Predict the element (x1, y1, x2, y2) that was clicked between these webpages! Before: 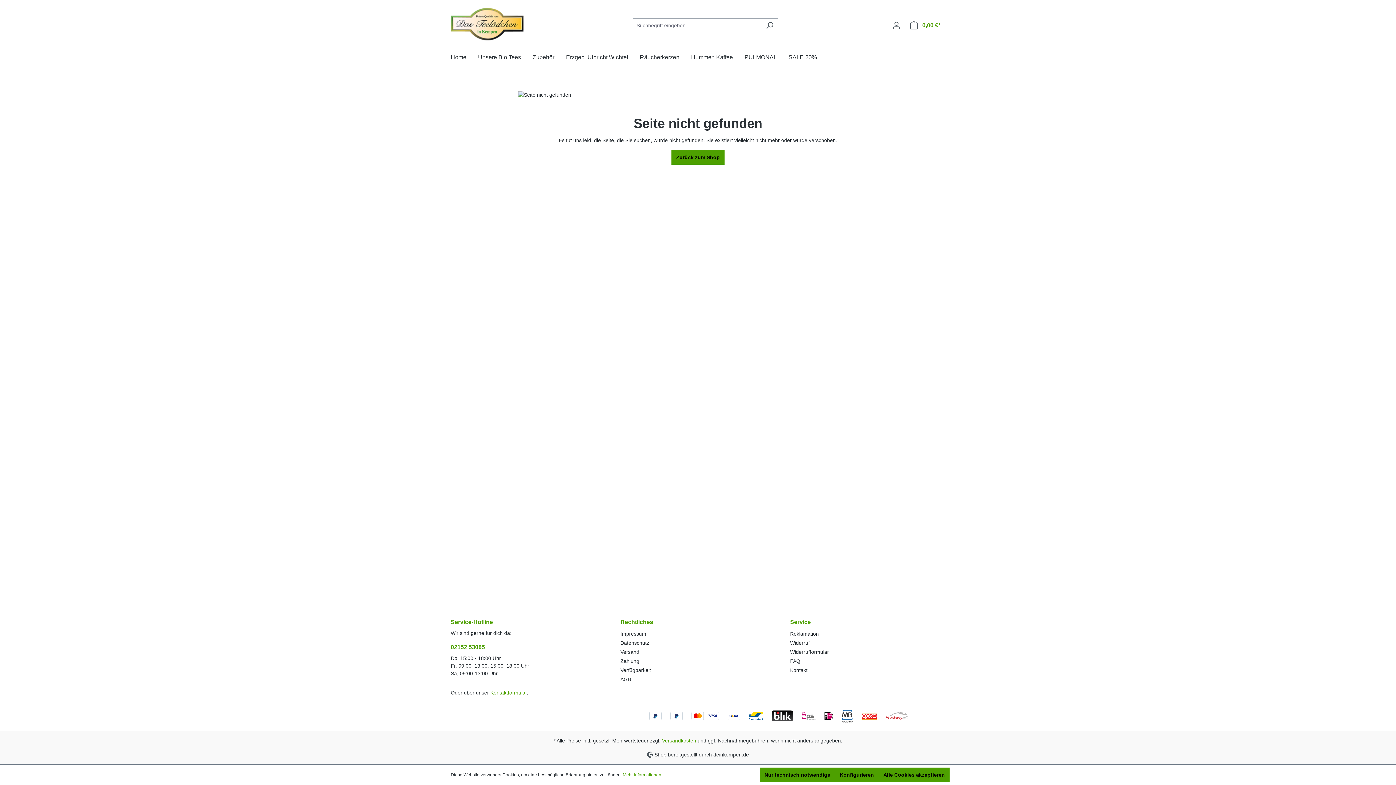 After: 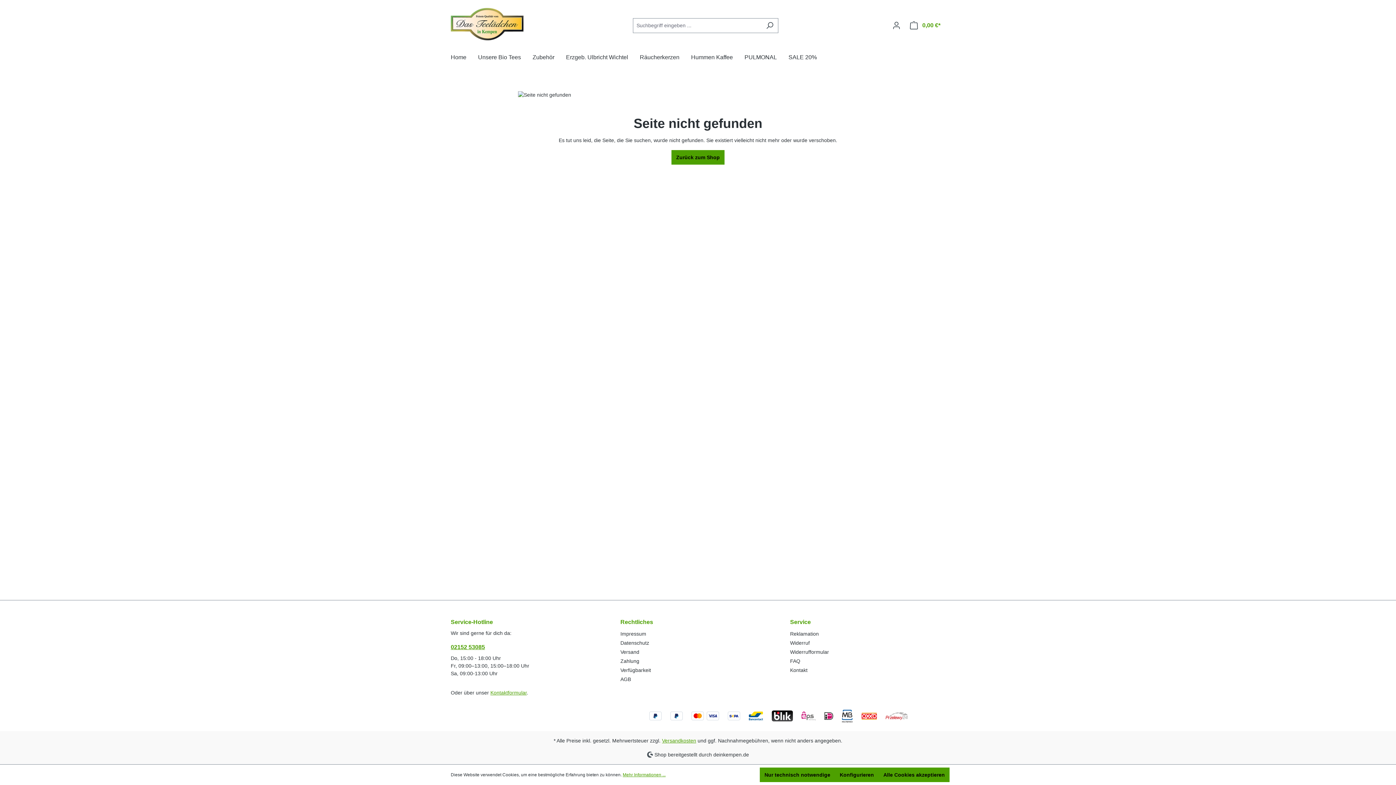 Action: bbox: (450, 643, 606, 651) label: 02152 53085